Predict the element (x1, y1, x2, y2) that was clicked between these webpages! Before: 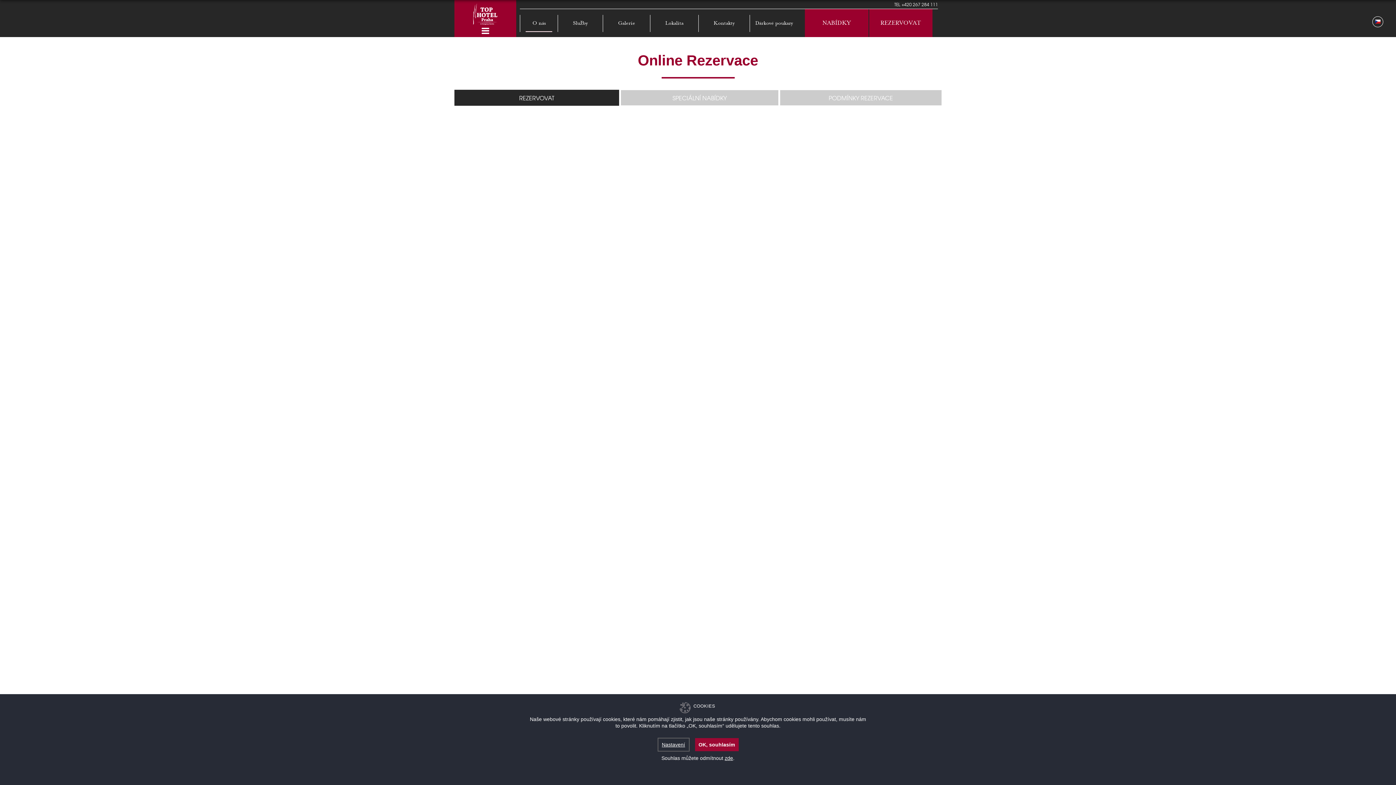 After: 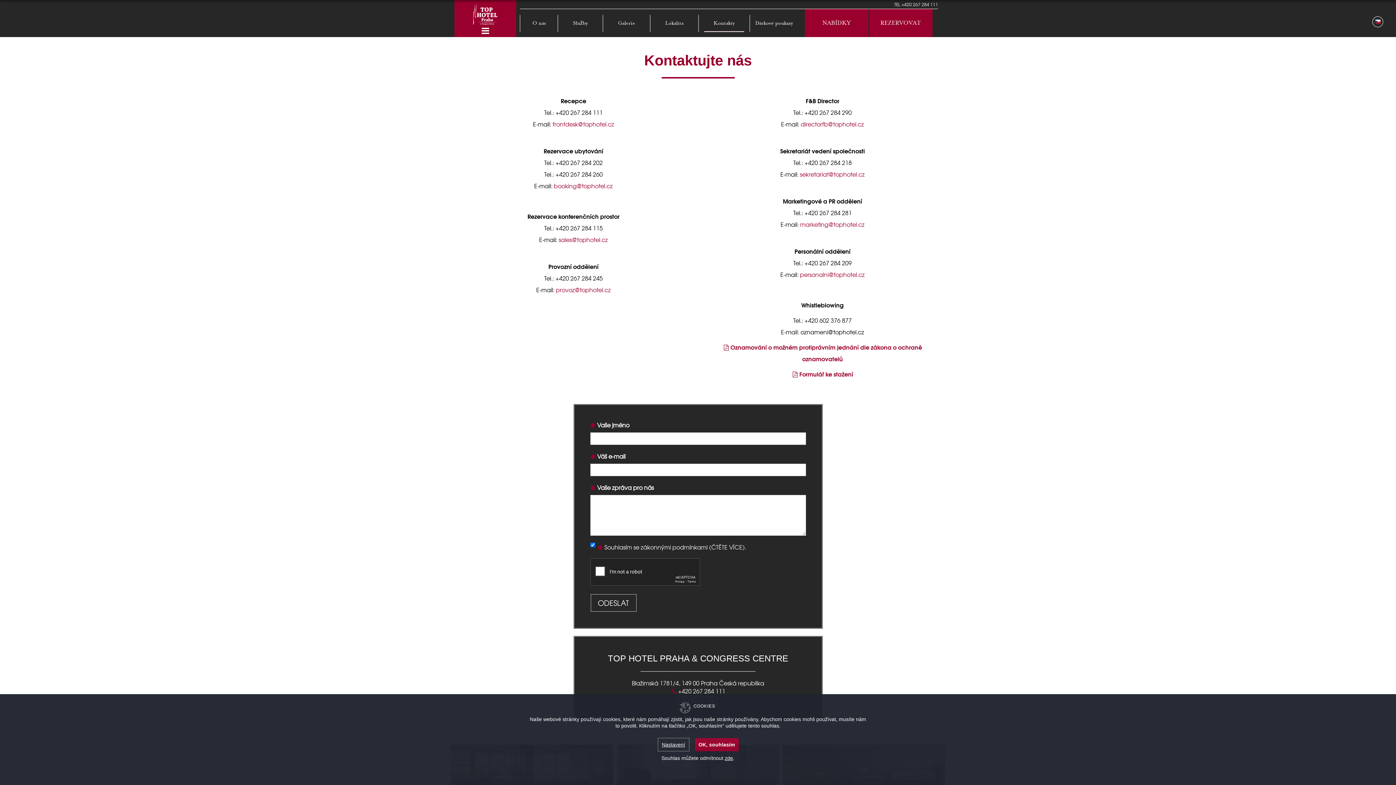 Action: bbox: (698, 20, 749, 26) label: Kontakty